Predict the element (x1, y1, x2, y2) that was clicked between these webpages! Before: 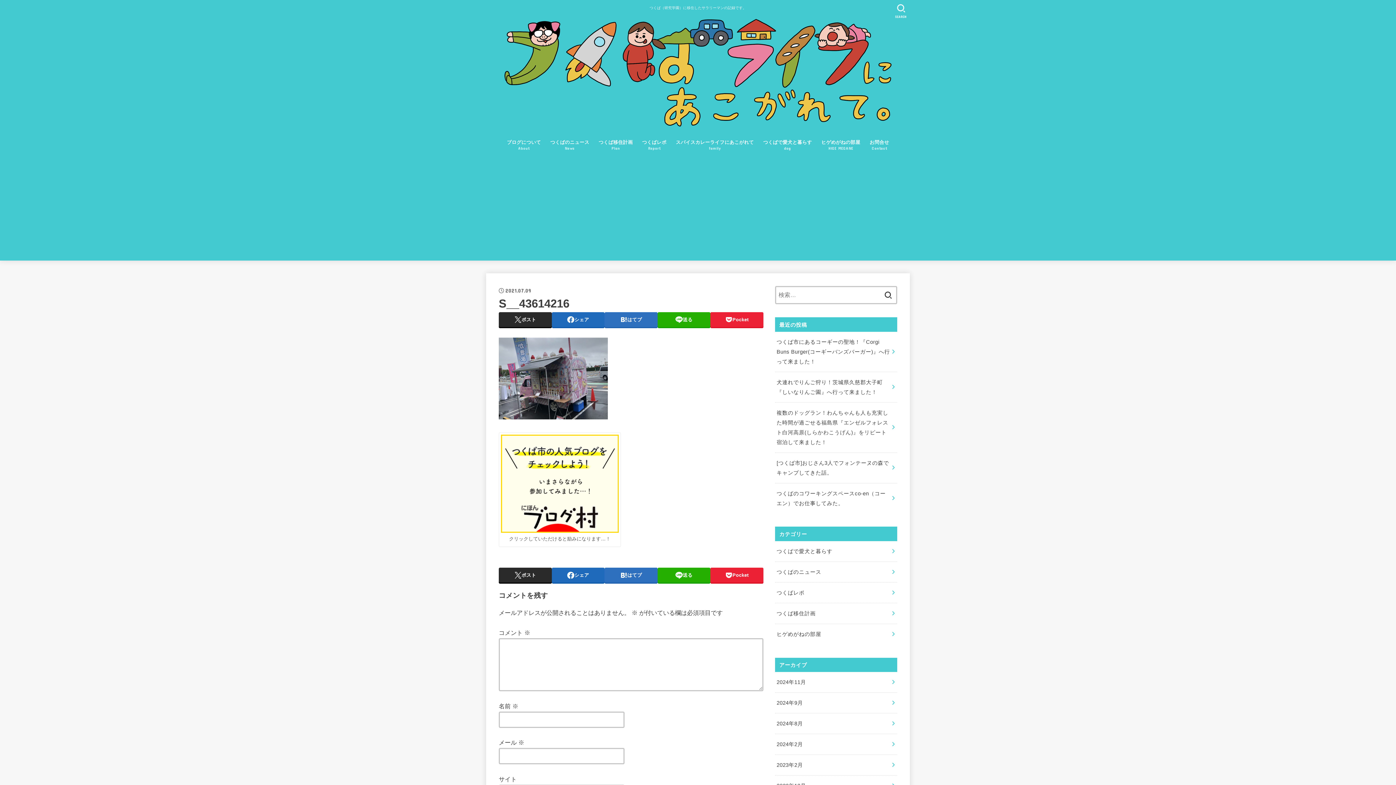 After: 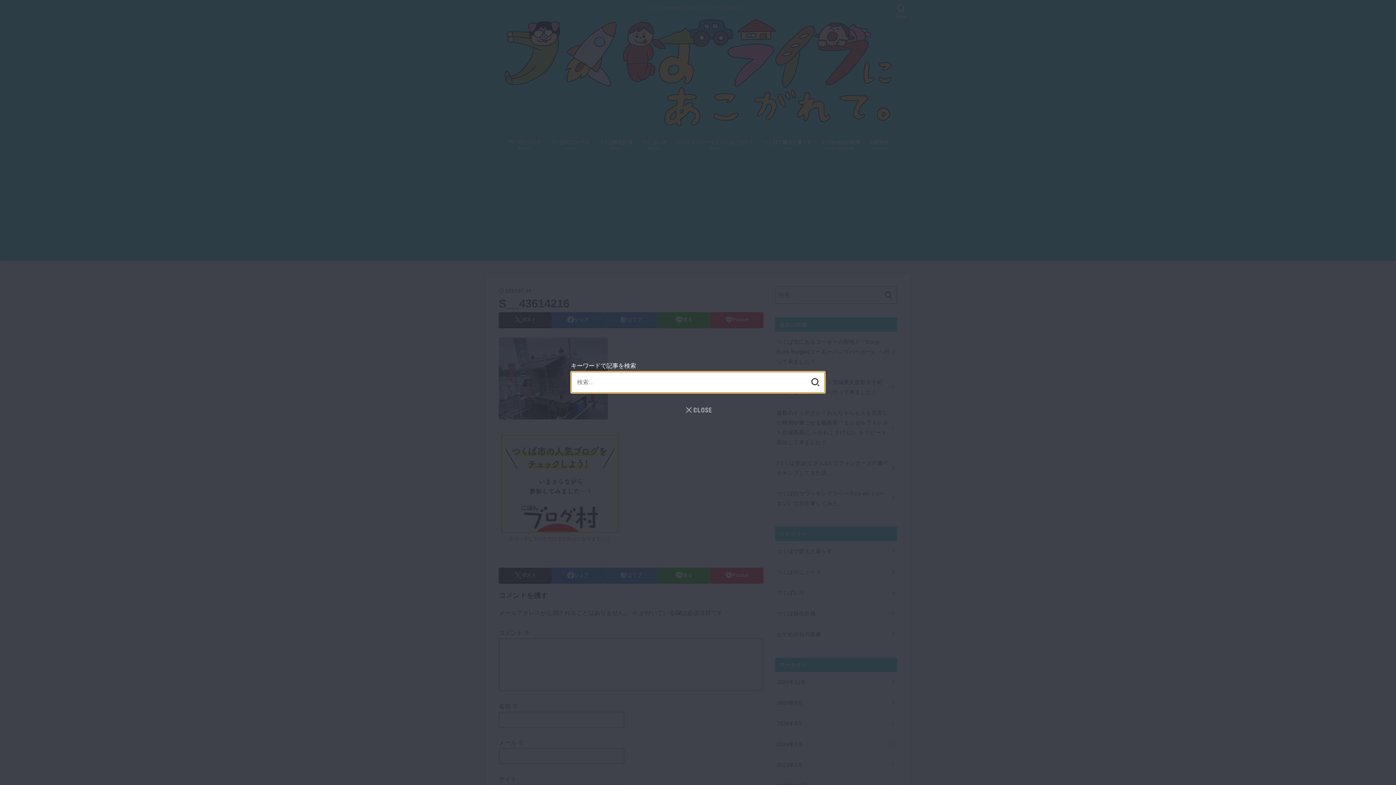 Action: bbox: (891, 0, 911, 21) label: SEARCH